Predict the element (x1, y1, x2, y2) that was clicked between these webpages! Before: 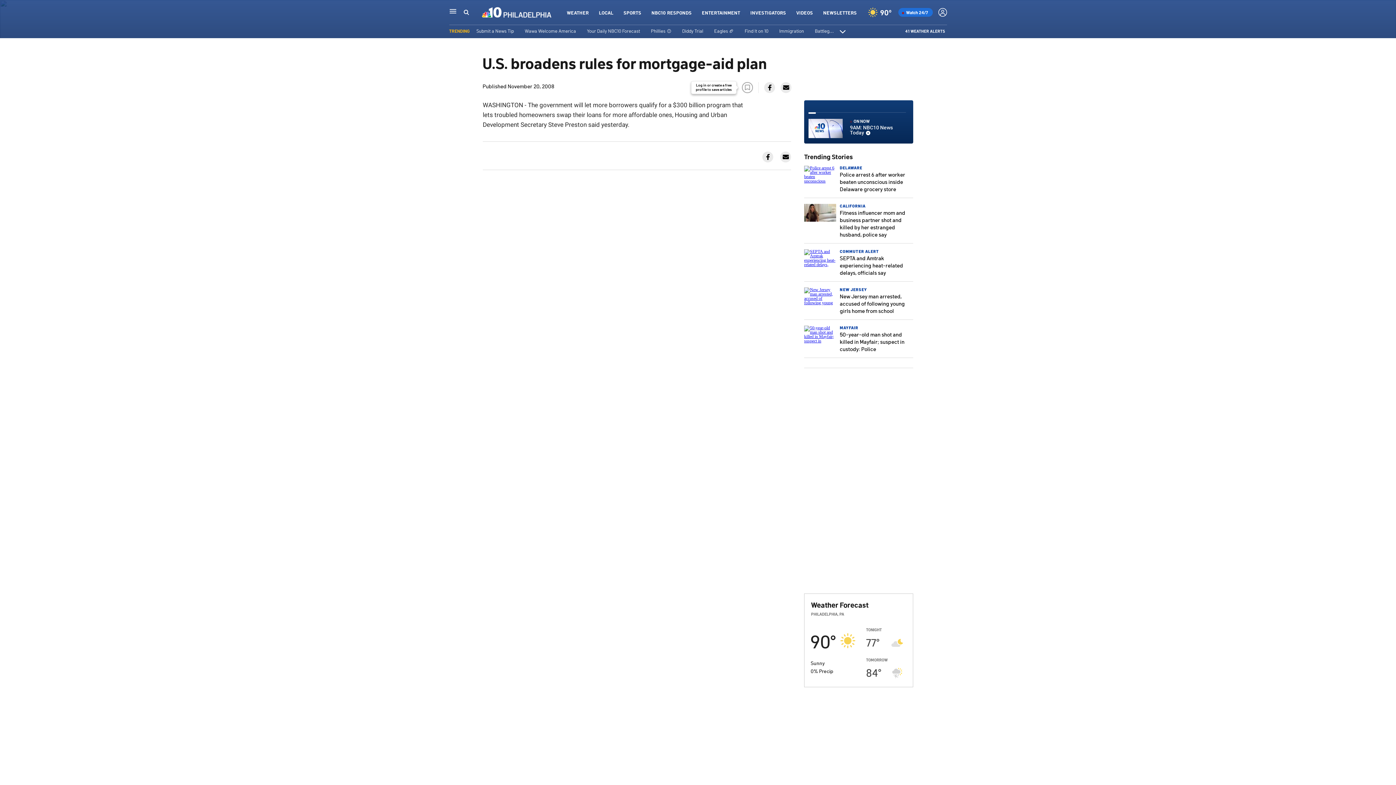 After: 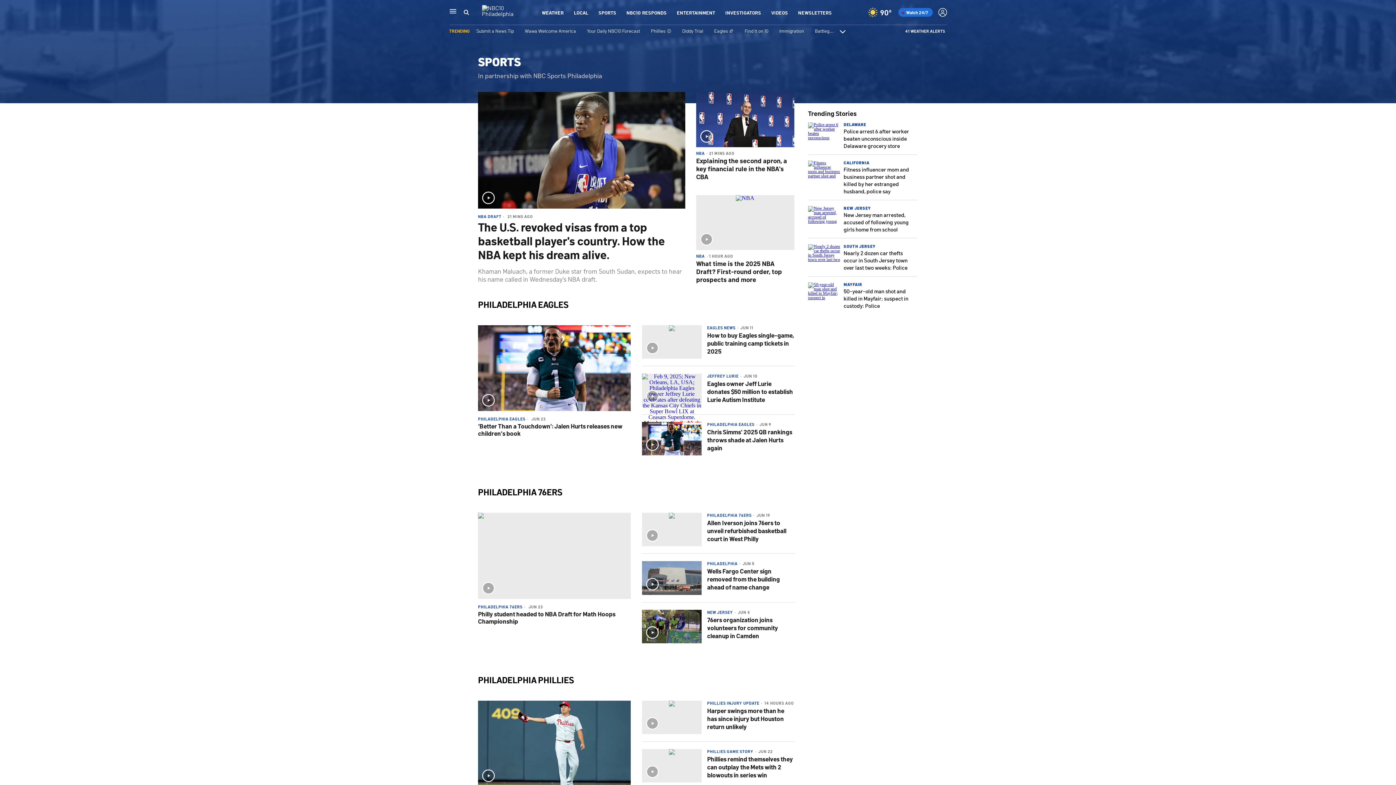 Action: label: SPORTS bbox: (623, 9, 641, 15)